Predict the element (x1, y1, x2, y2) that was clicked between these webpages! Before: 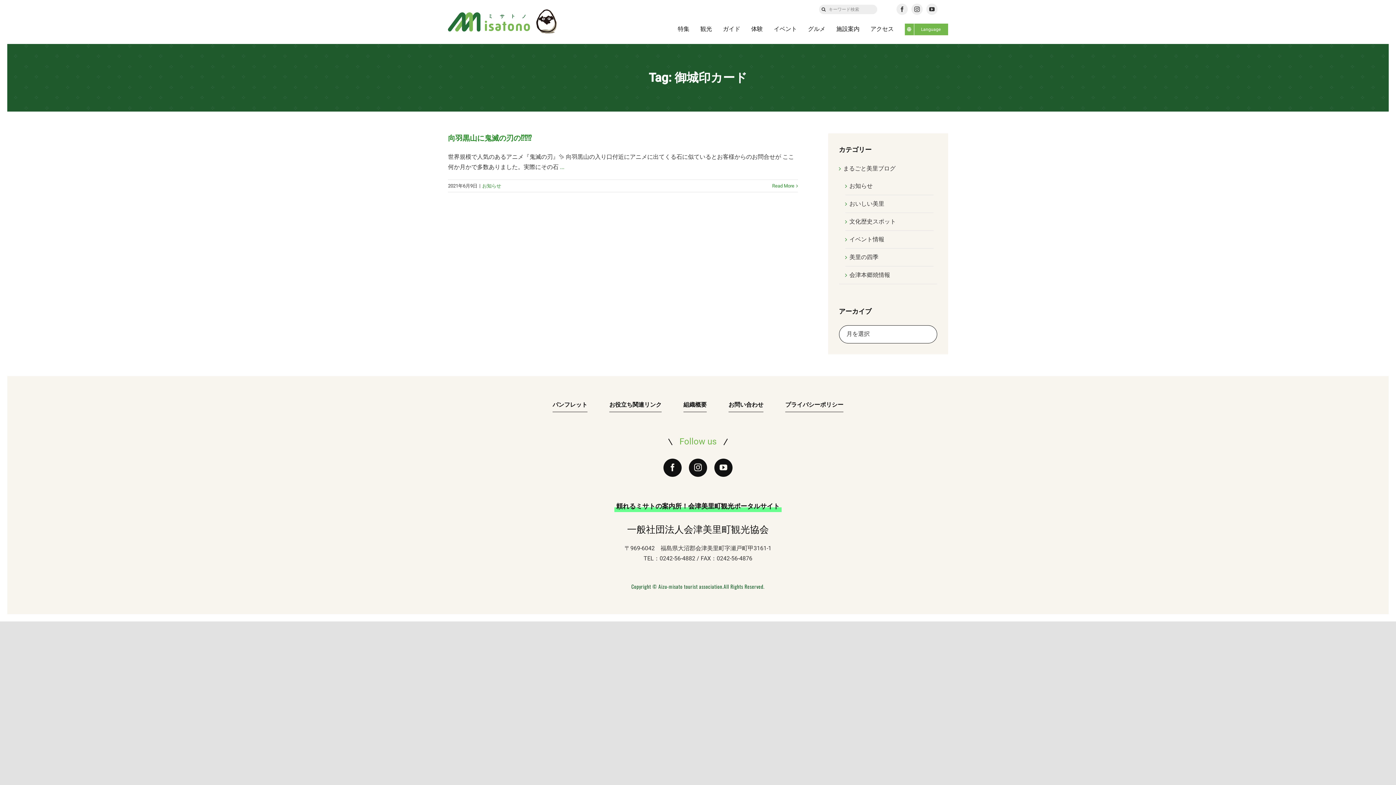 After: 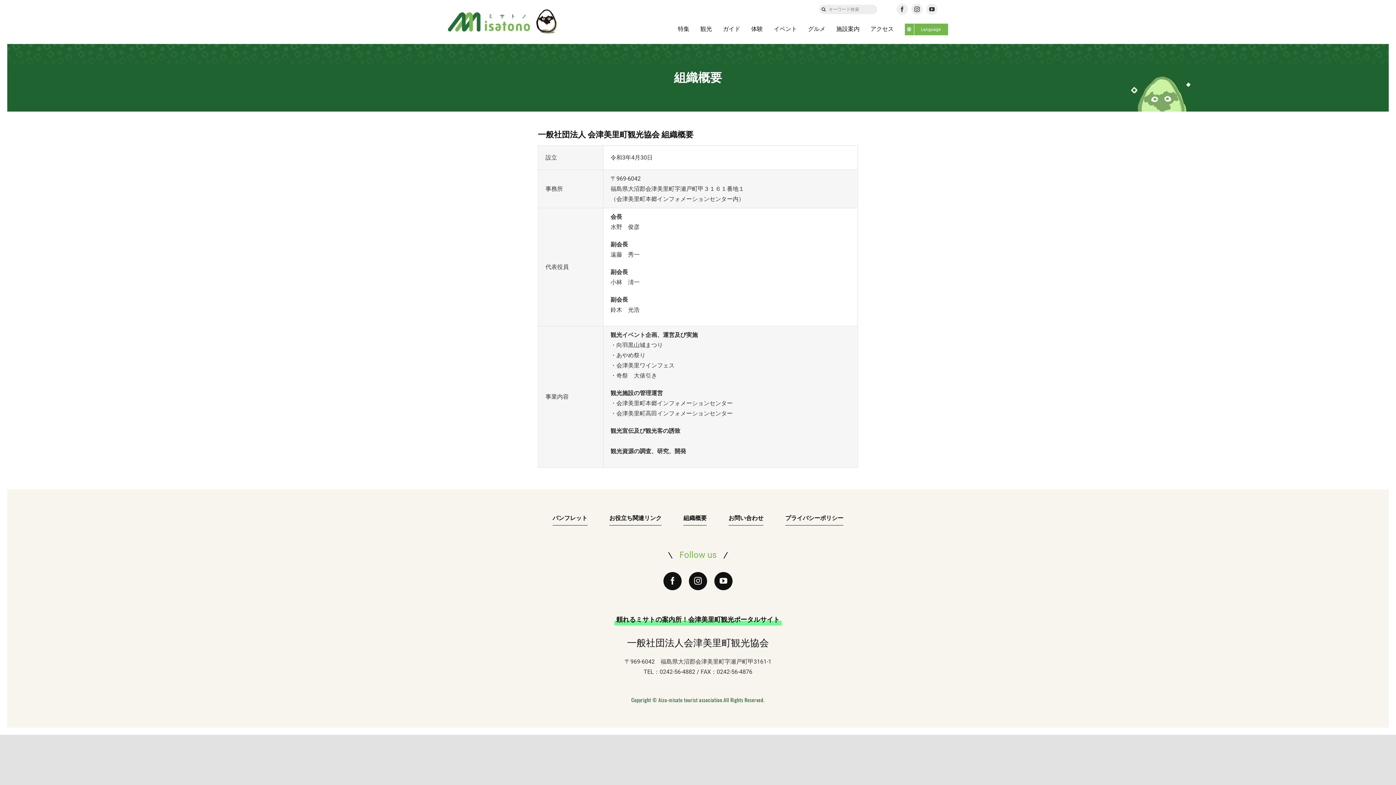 Action: bbox: (683, 398, 706, 412) label: 組織概要